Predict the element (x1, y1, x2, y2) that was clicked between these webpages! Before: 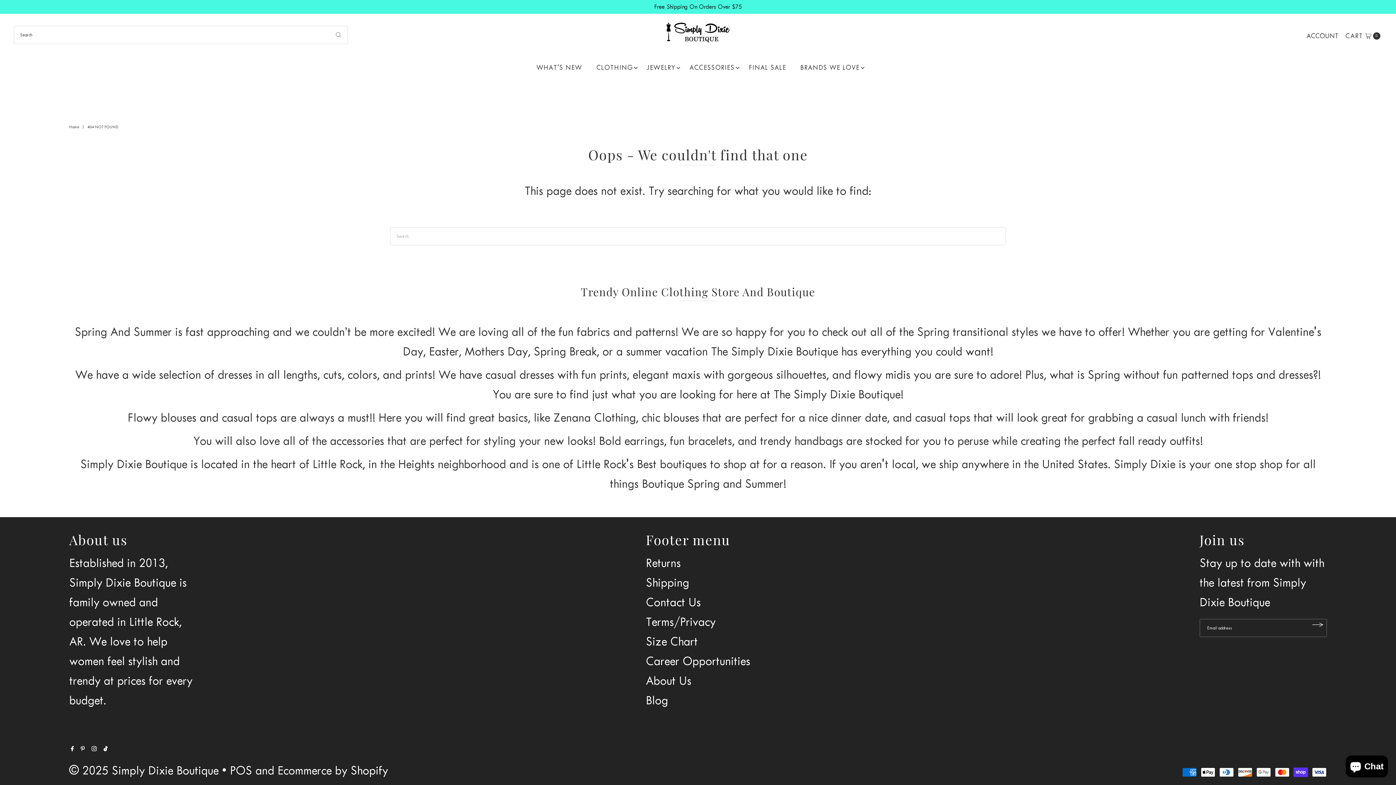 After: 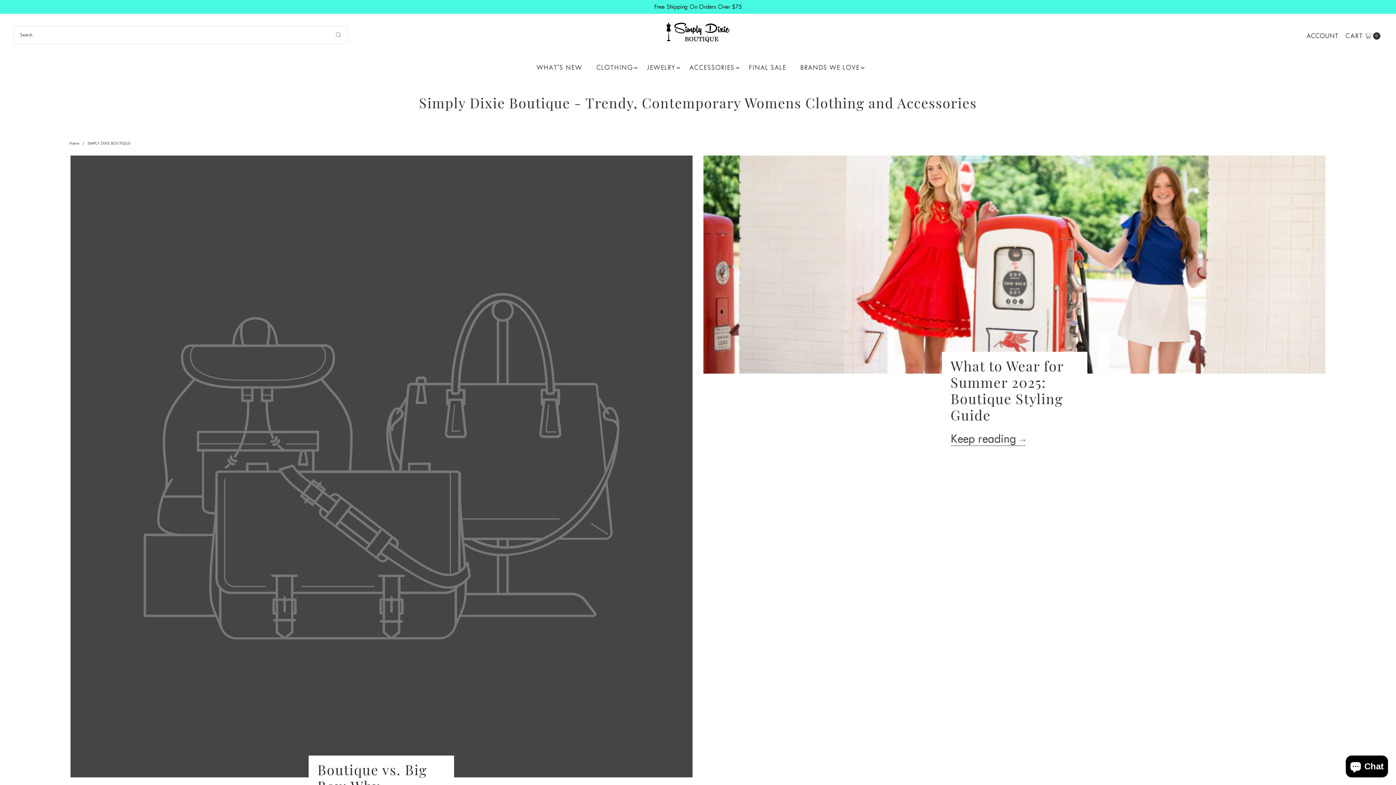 Action: label: Blog bbox: (645, 693, 668, 707)